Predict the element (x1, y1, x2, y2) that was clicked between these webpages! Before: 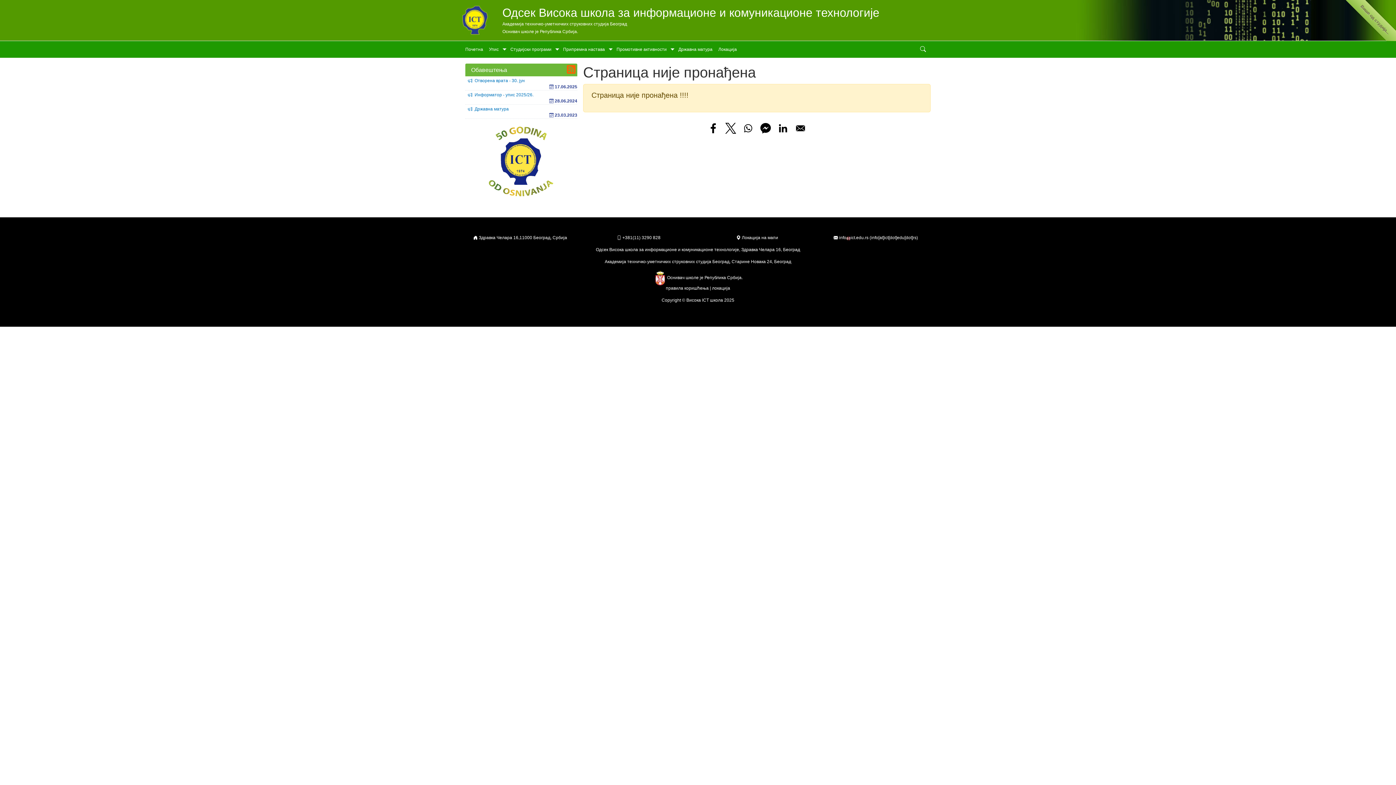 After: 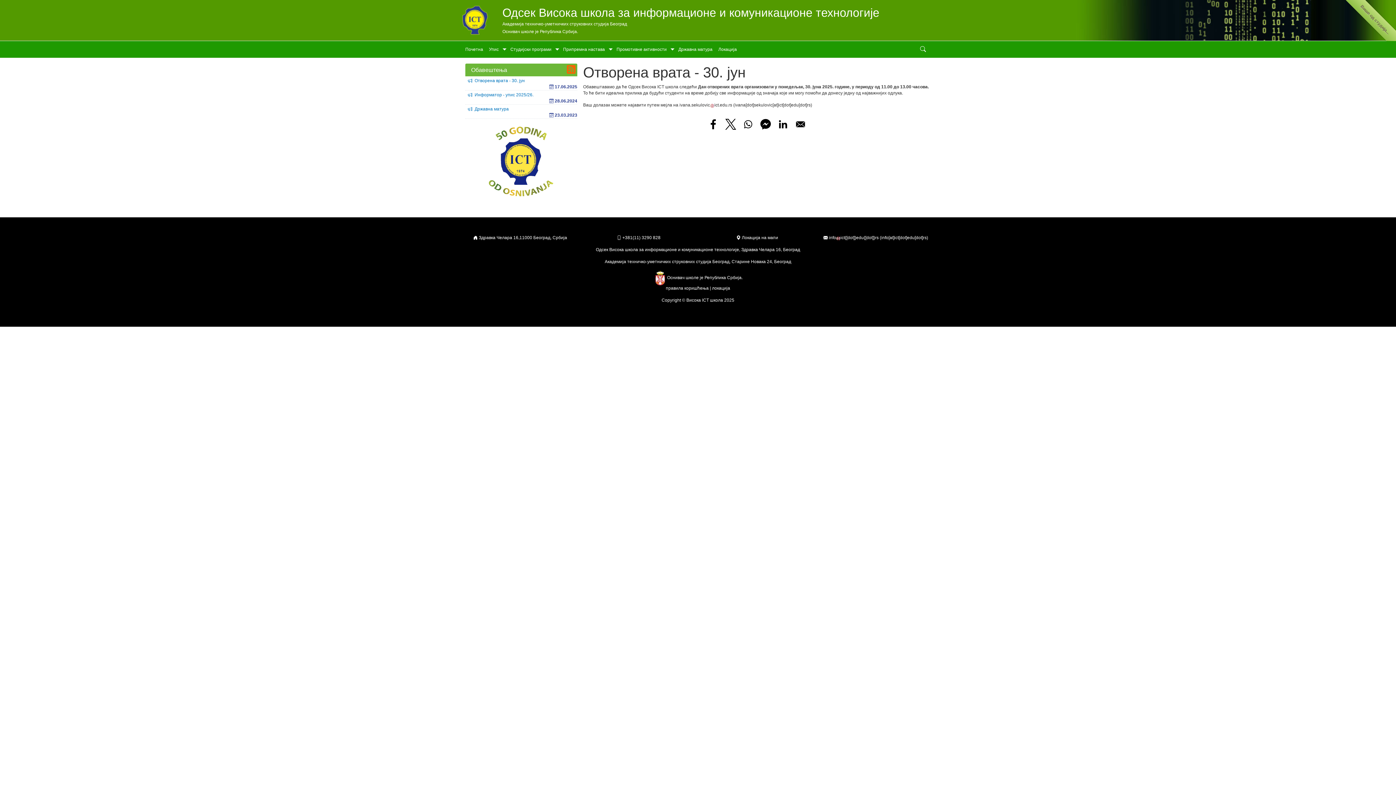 Action: bbox: (474, 78, 524, 83) label: Отворена врата - 30. јун